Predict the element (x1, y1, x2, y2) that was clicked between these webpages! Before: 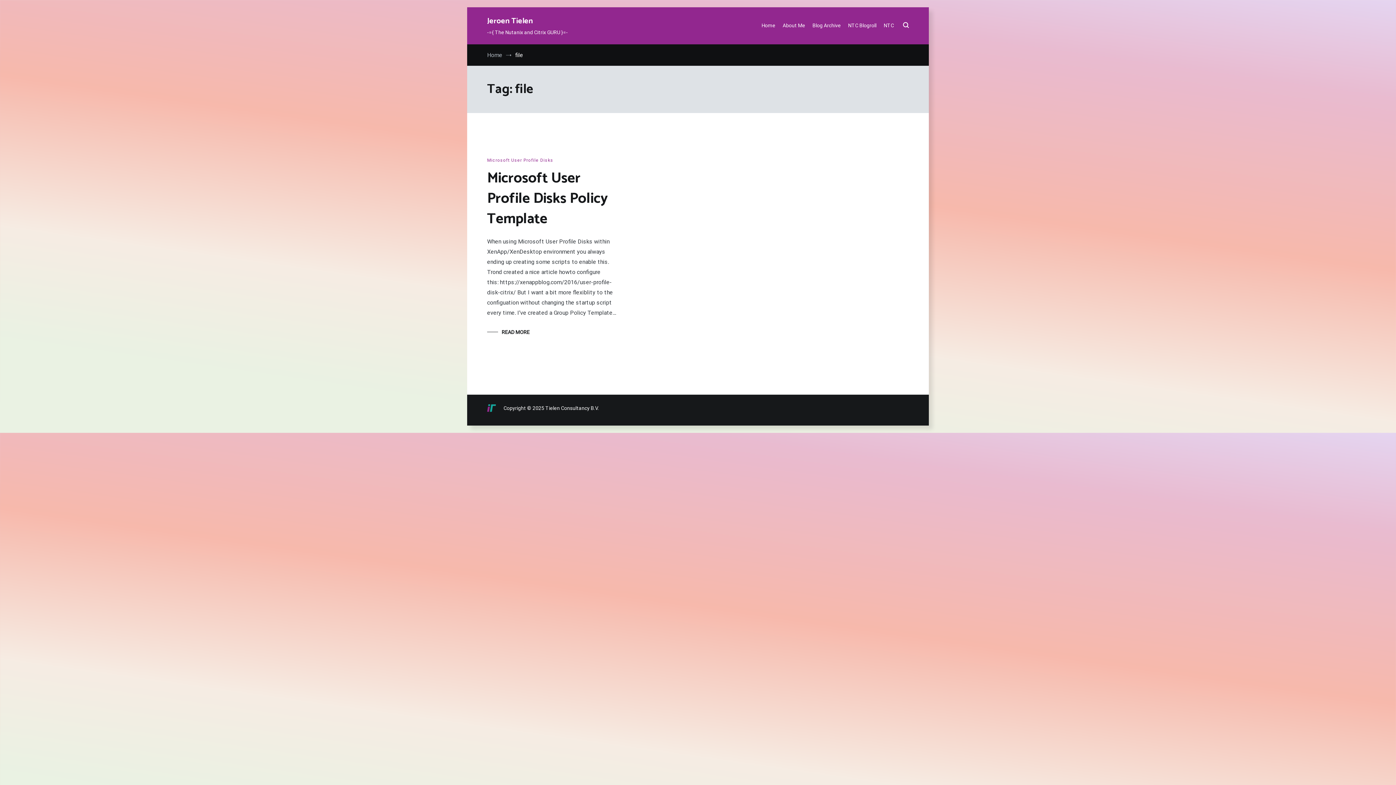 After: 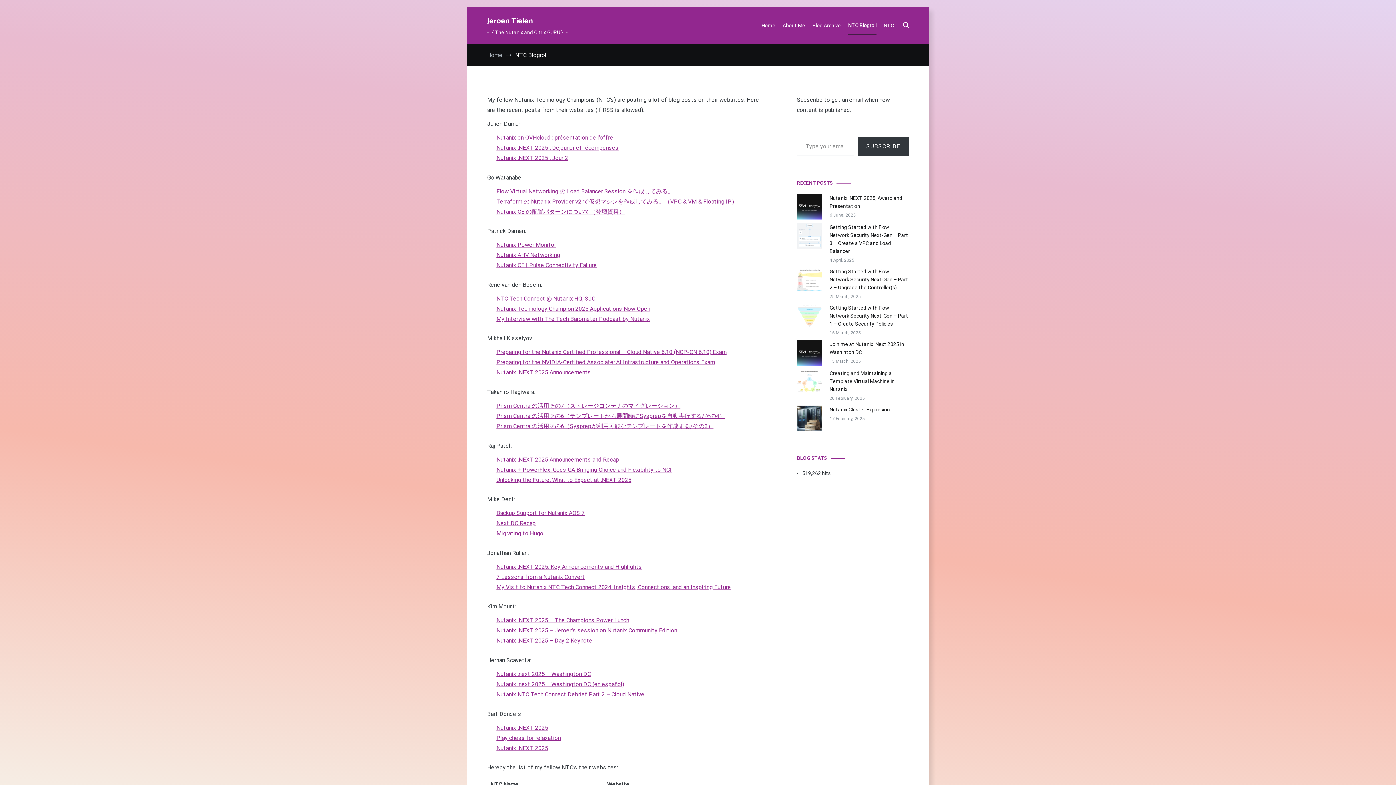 Action: bbox: (848, 17, 876, 34) label: NTC Blogroll